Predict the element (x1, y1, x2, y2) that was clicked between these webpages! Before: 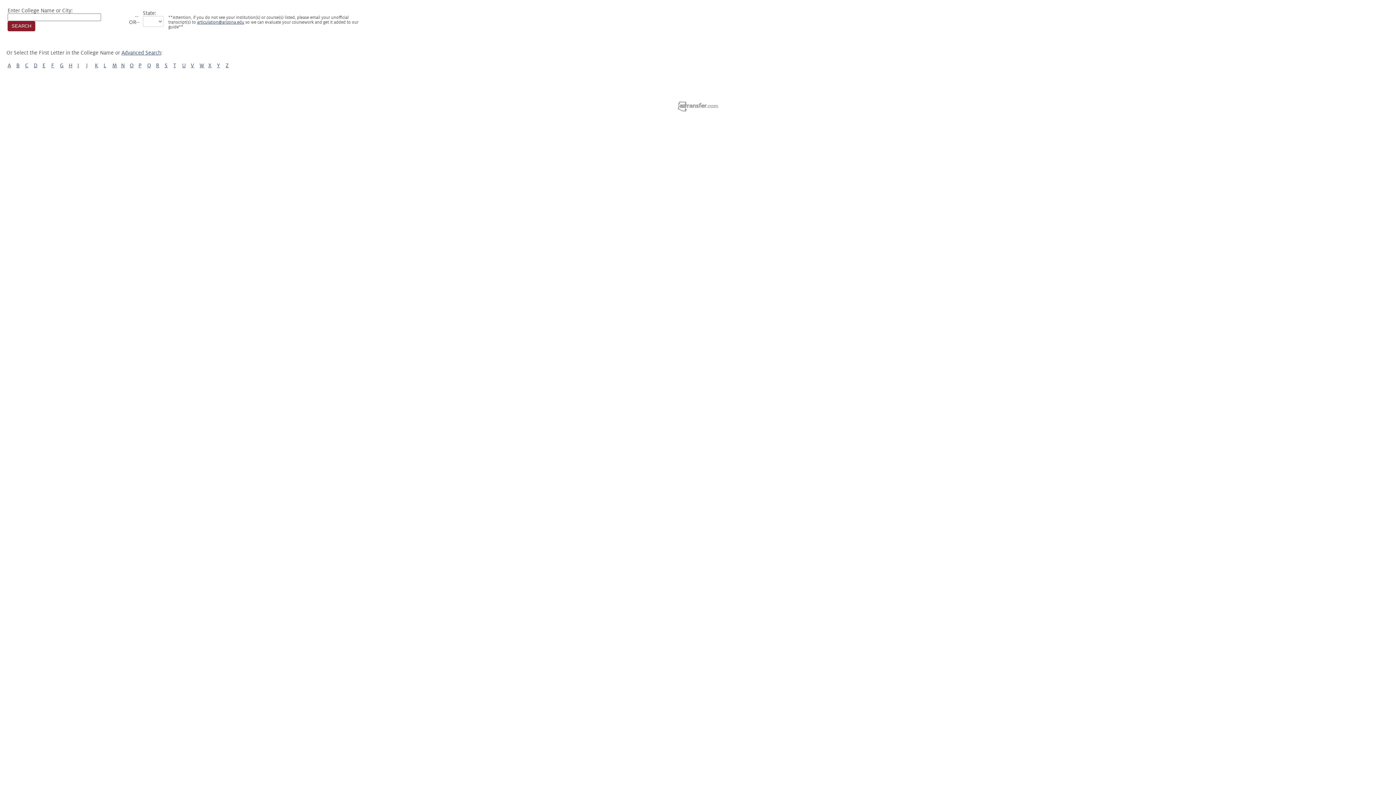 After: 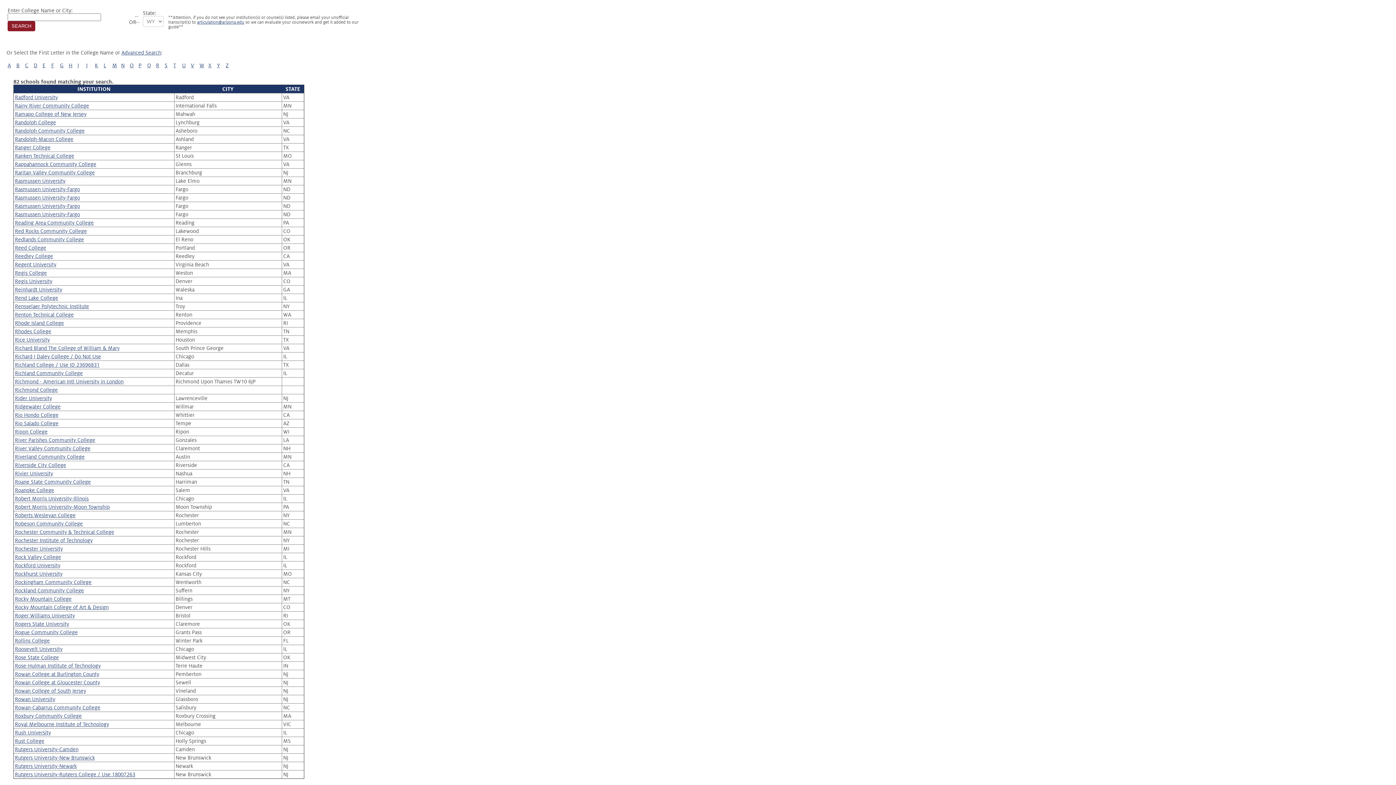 Action: label: R bbox: (156, 62, 159, 68)